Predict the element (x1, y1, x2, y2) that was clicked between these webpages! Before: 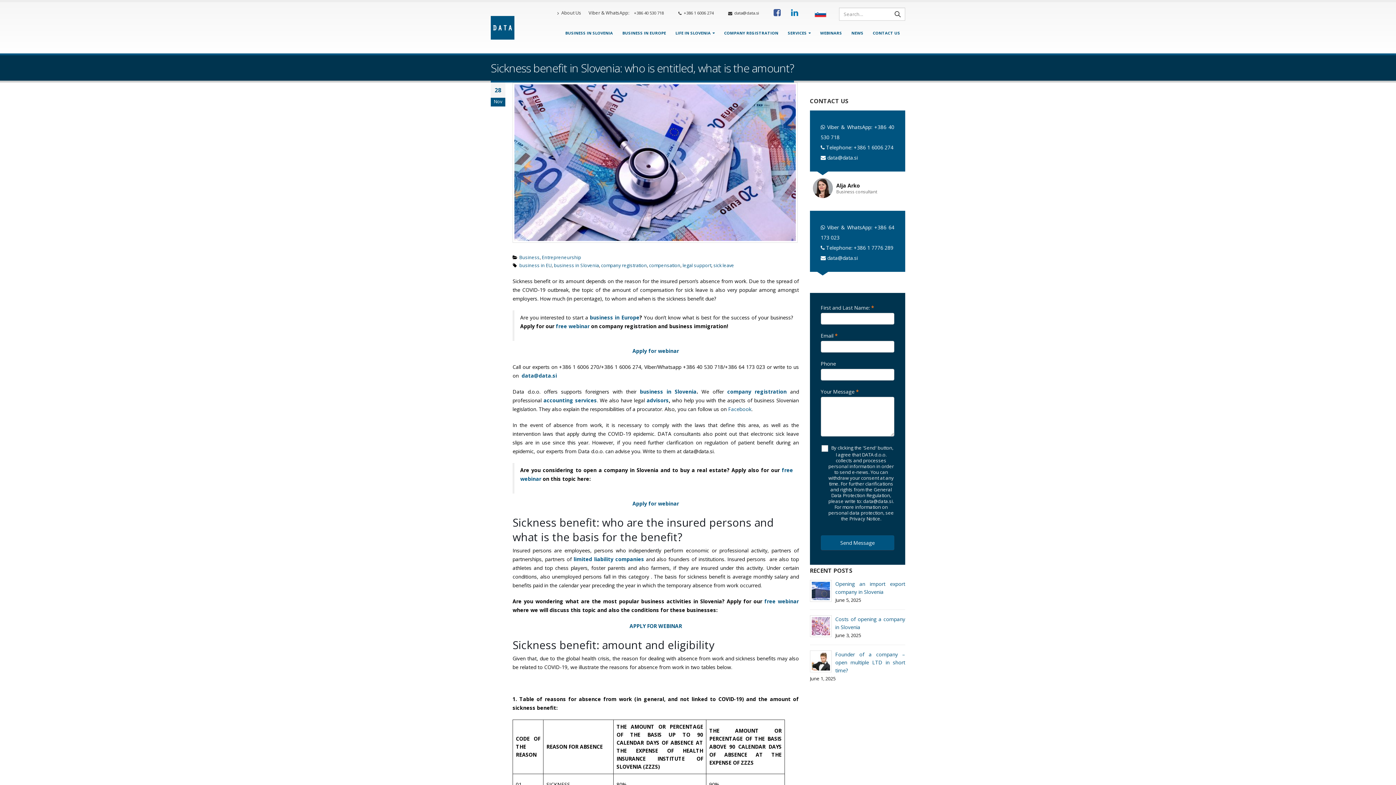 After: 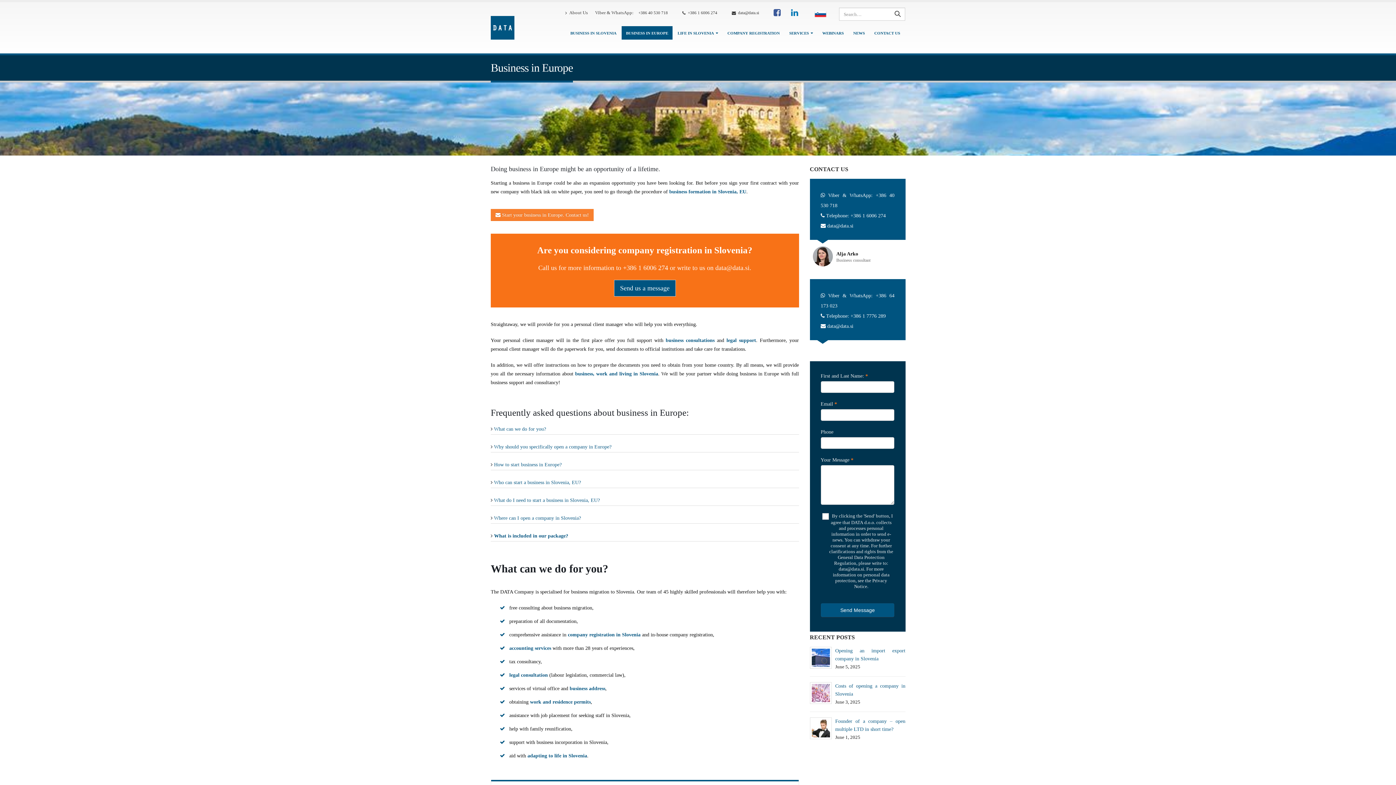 Action: label: BUSINESS IN EUROPE bbox: (618, 26, 670, 39)